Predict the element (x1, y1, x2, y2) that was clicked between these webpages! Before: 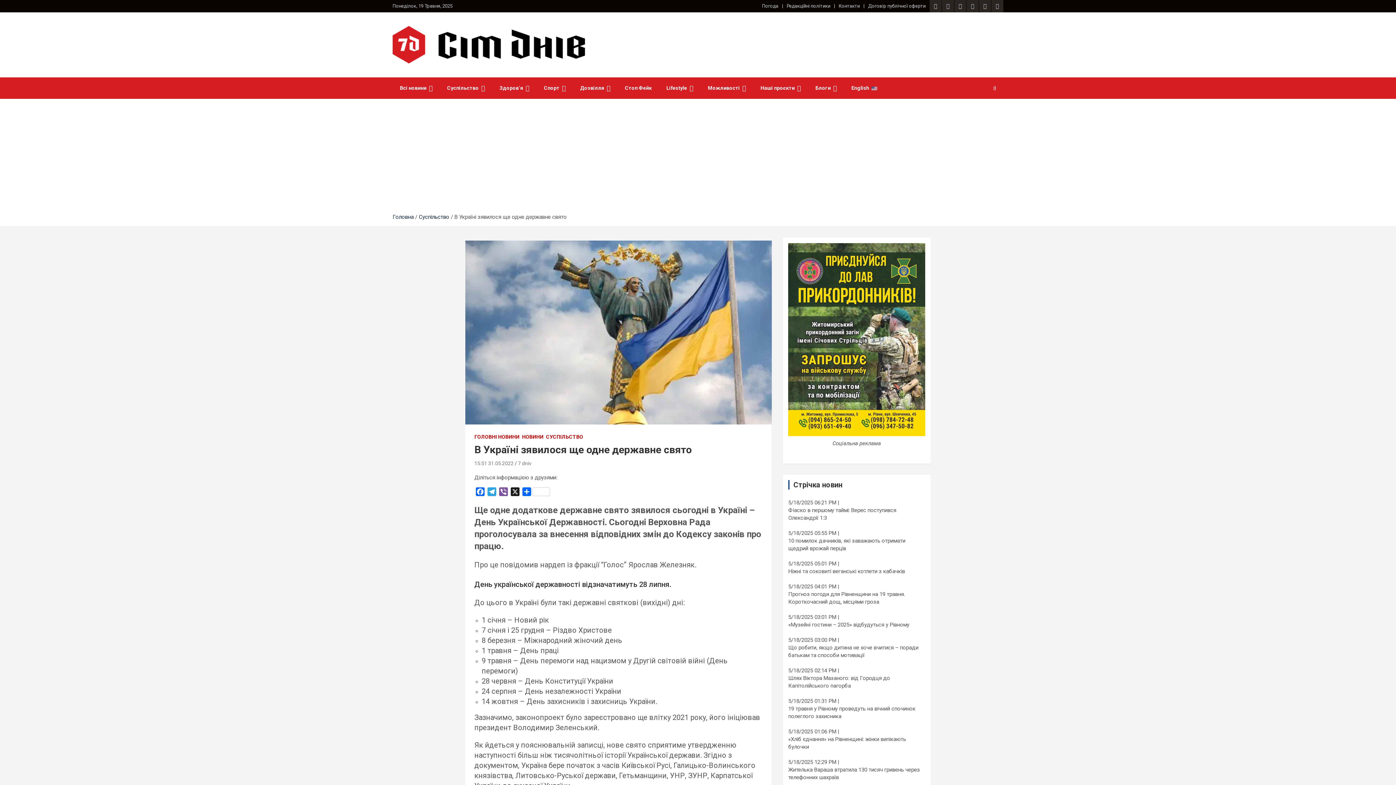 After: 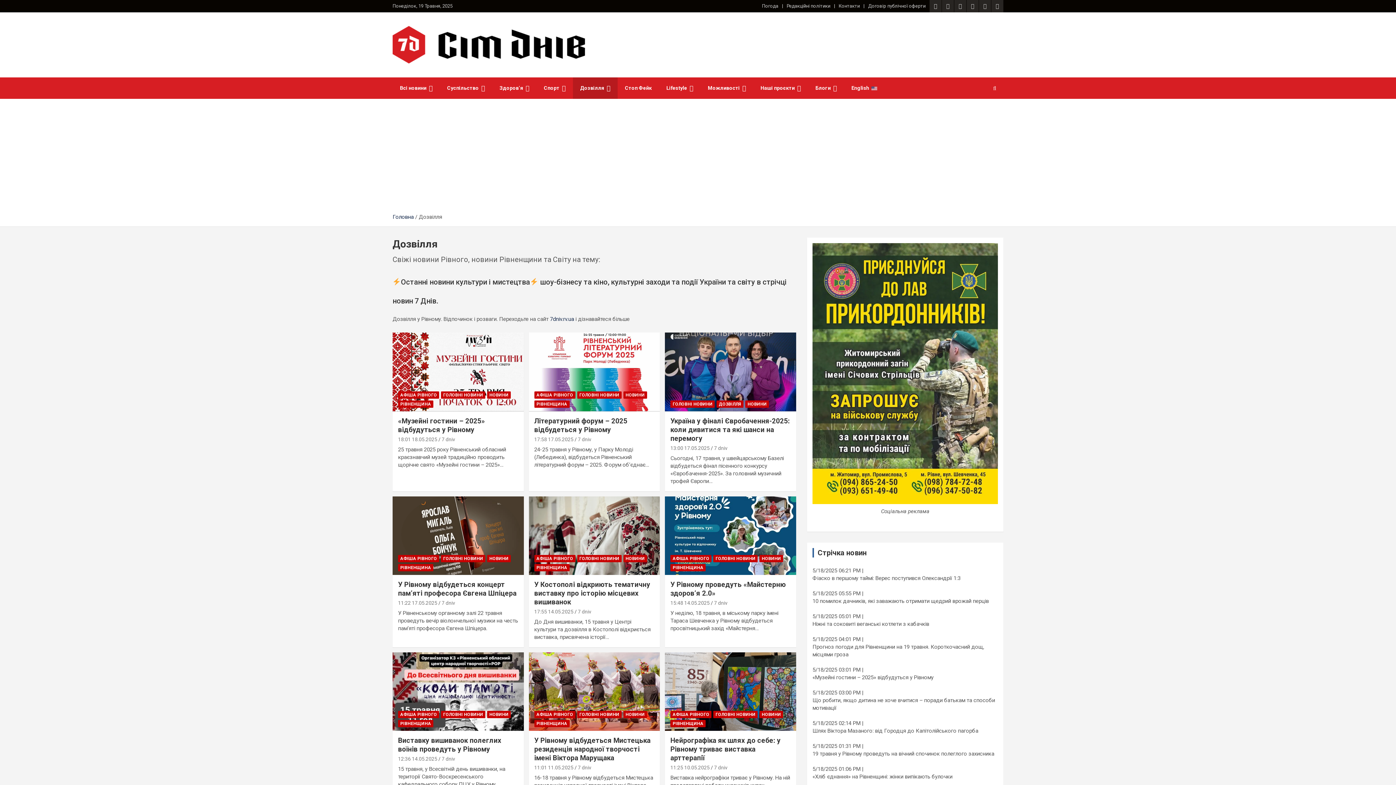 Action: label: Дозвілля bbox: (573, 77, 617, 99)